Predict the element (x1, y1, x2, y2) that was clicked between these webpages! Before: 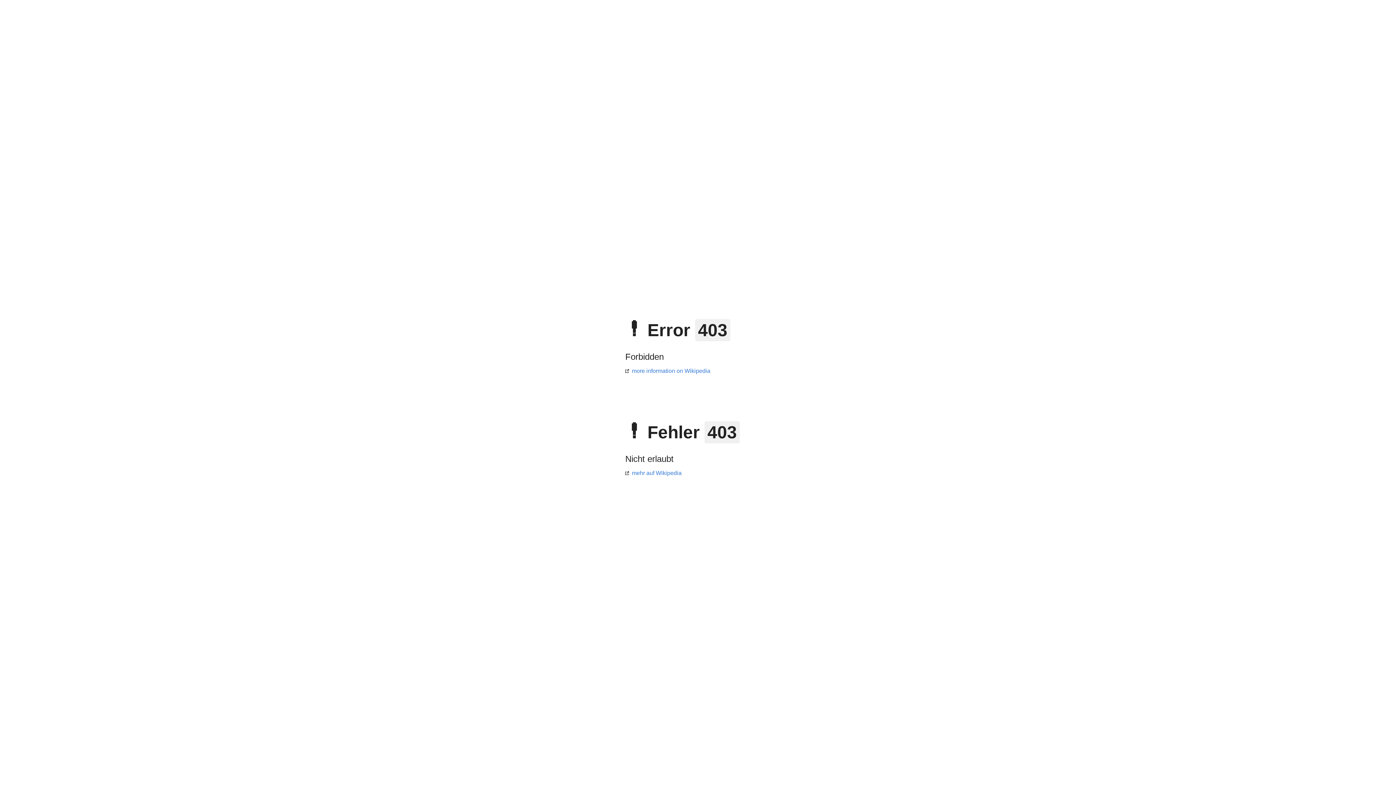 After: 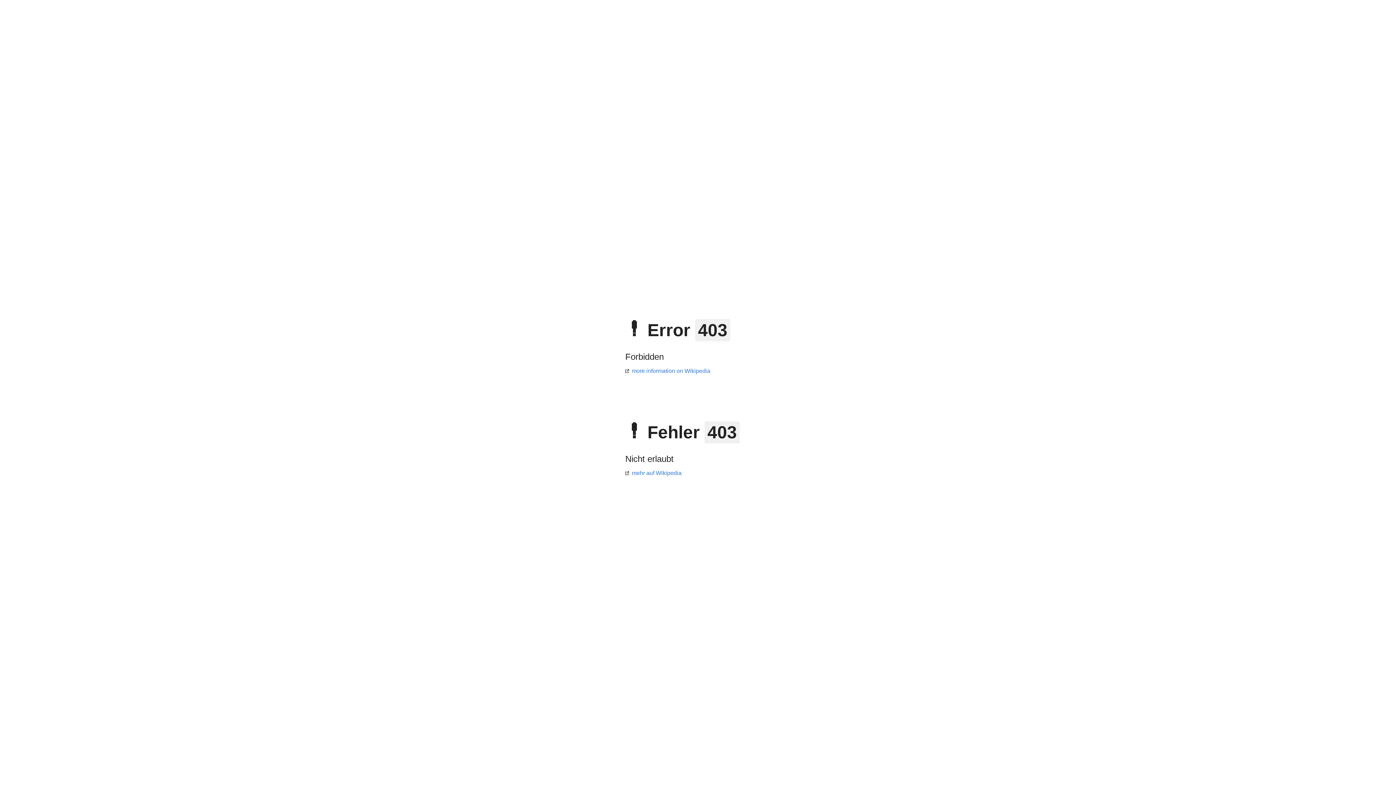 Action: label: mehr auf Wikipedia bbox: (625, 470, 681, 476)